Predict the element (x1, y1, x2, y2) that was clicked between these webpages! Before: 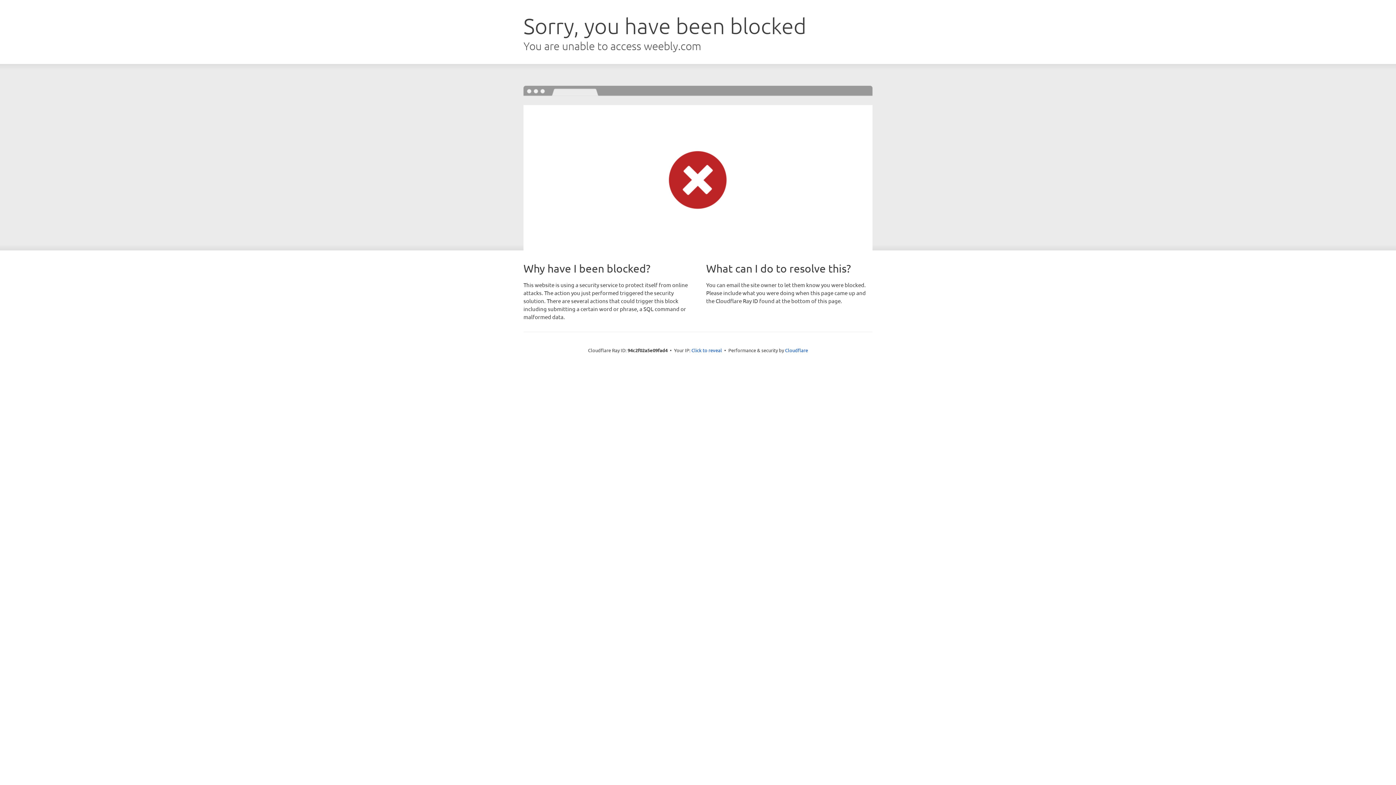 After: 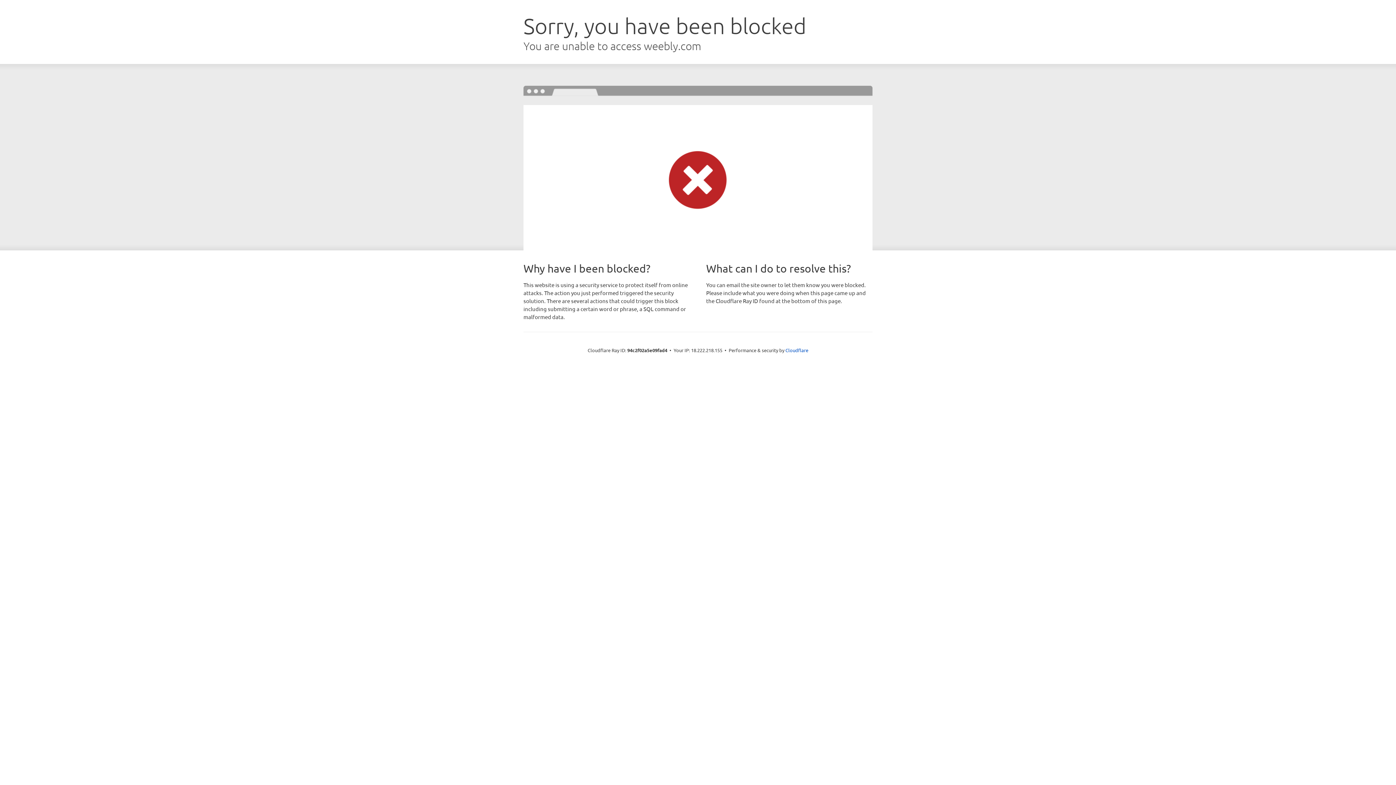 Action: bbox: (691, 346, 722, 353) label: Click to reveal